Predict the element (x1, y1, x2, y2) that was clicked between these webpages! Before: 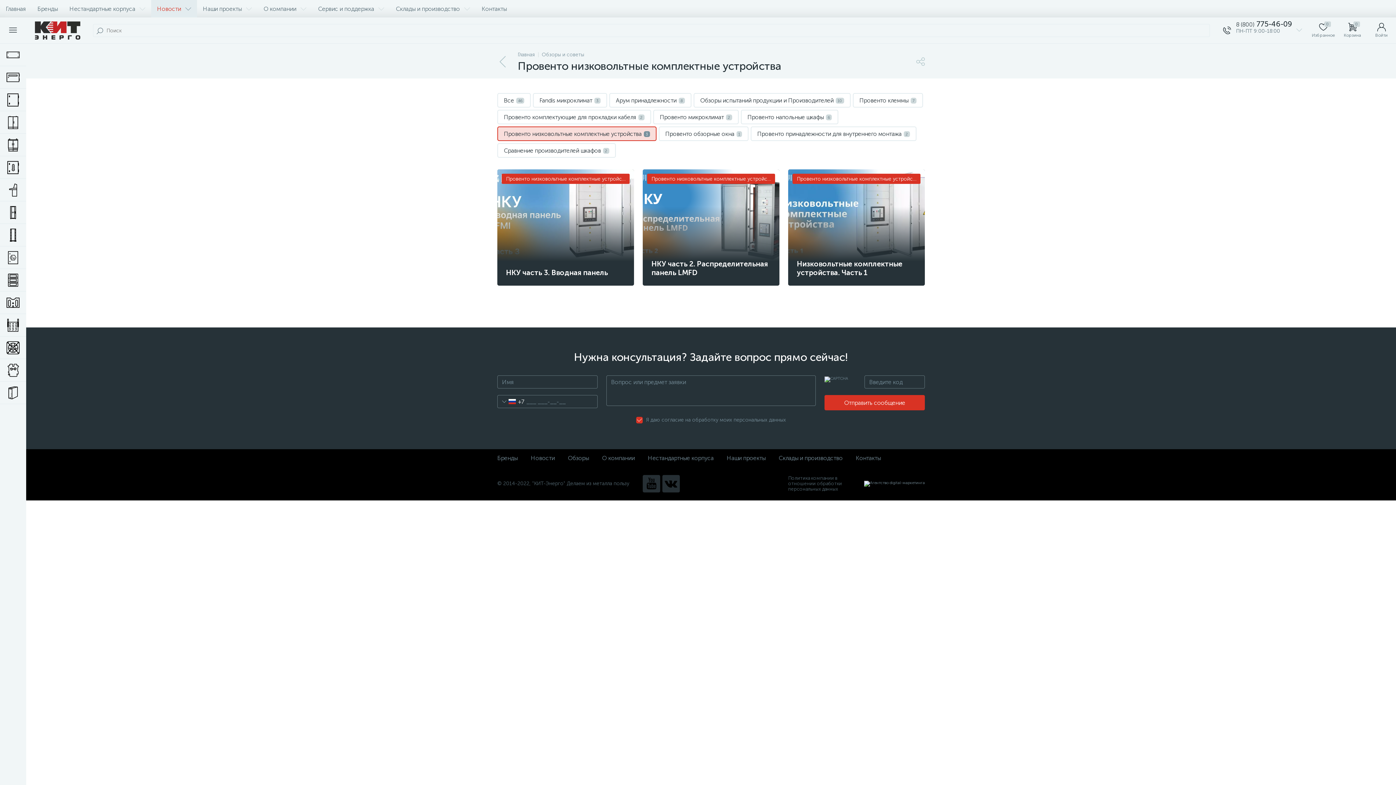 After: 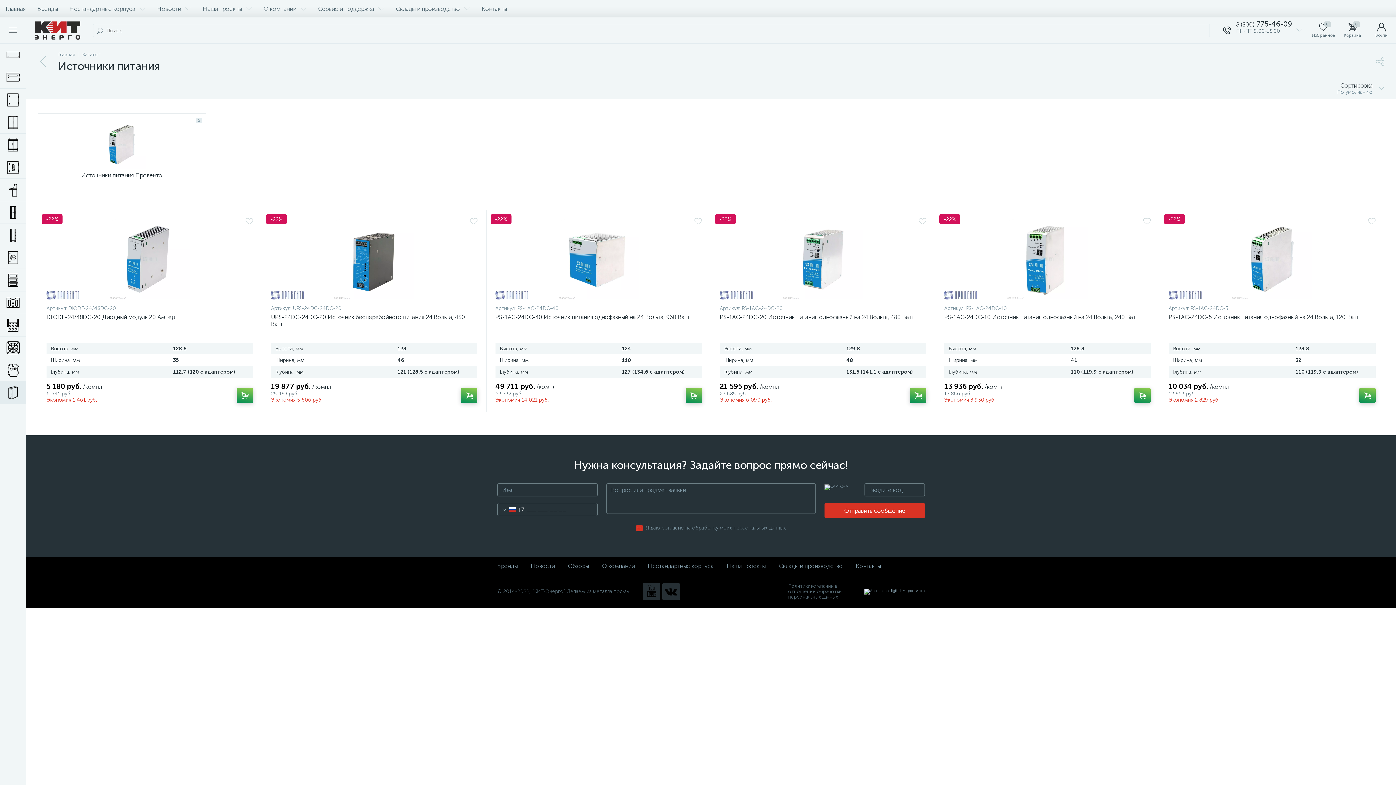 Action: bbox: (0, 381, 26, 404)